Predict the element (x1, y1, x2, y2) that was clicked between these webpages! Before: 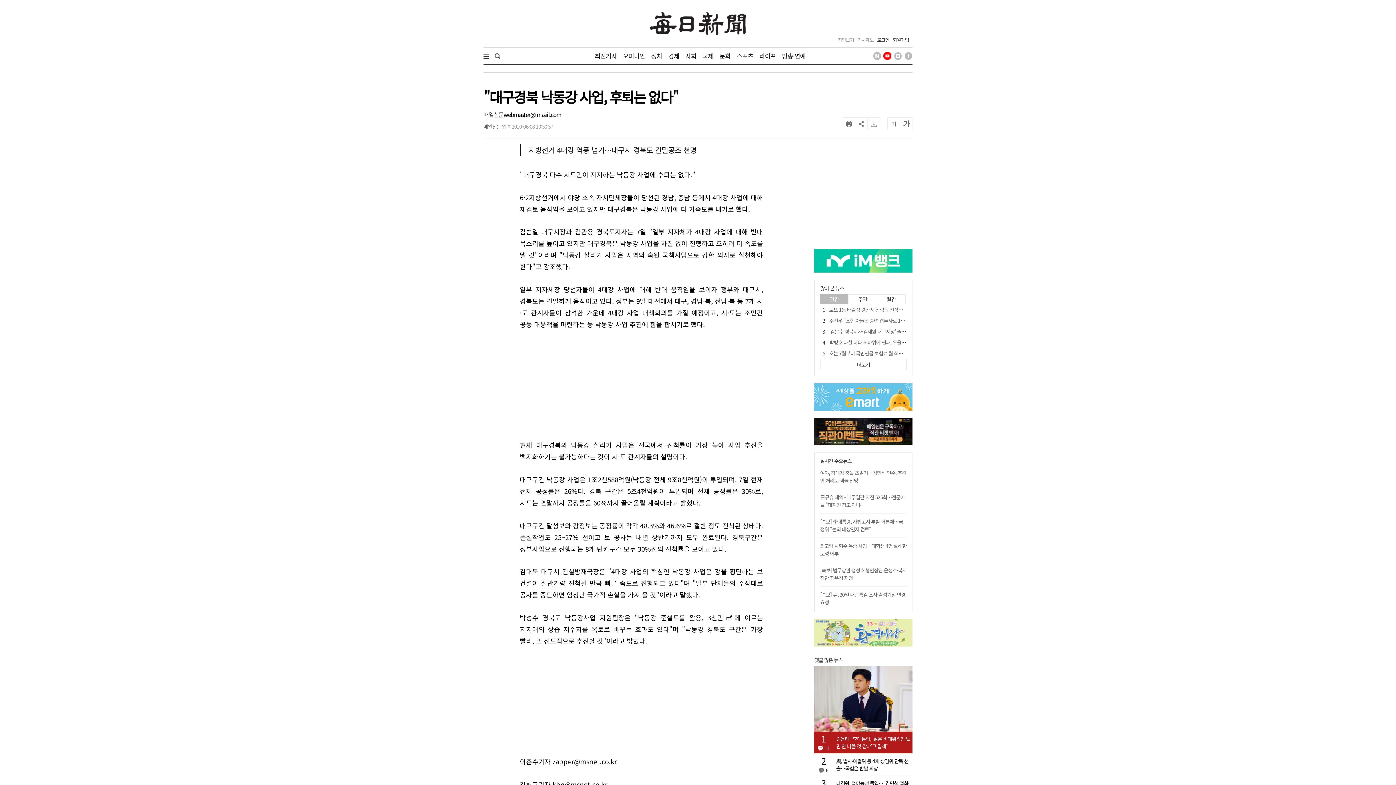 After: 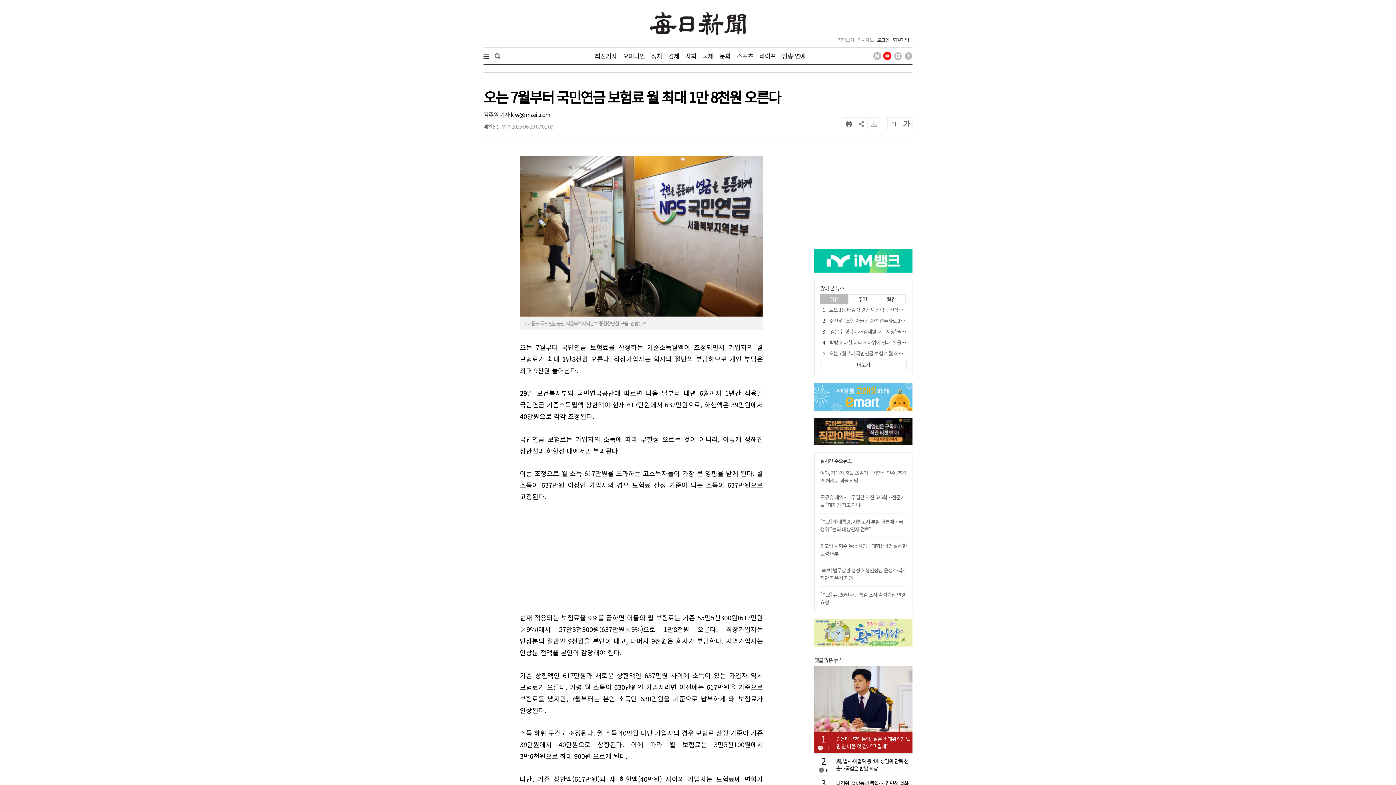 Action: bbox: (829, 349, 937, 357) label: 오는 7월부터 국민연금 보험료 월 최대 1만 8천원 오른다